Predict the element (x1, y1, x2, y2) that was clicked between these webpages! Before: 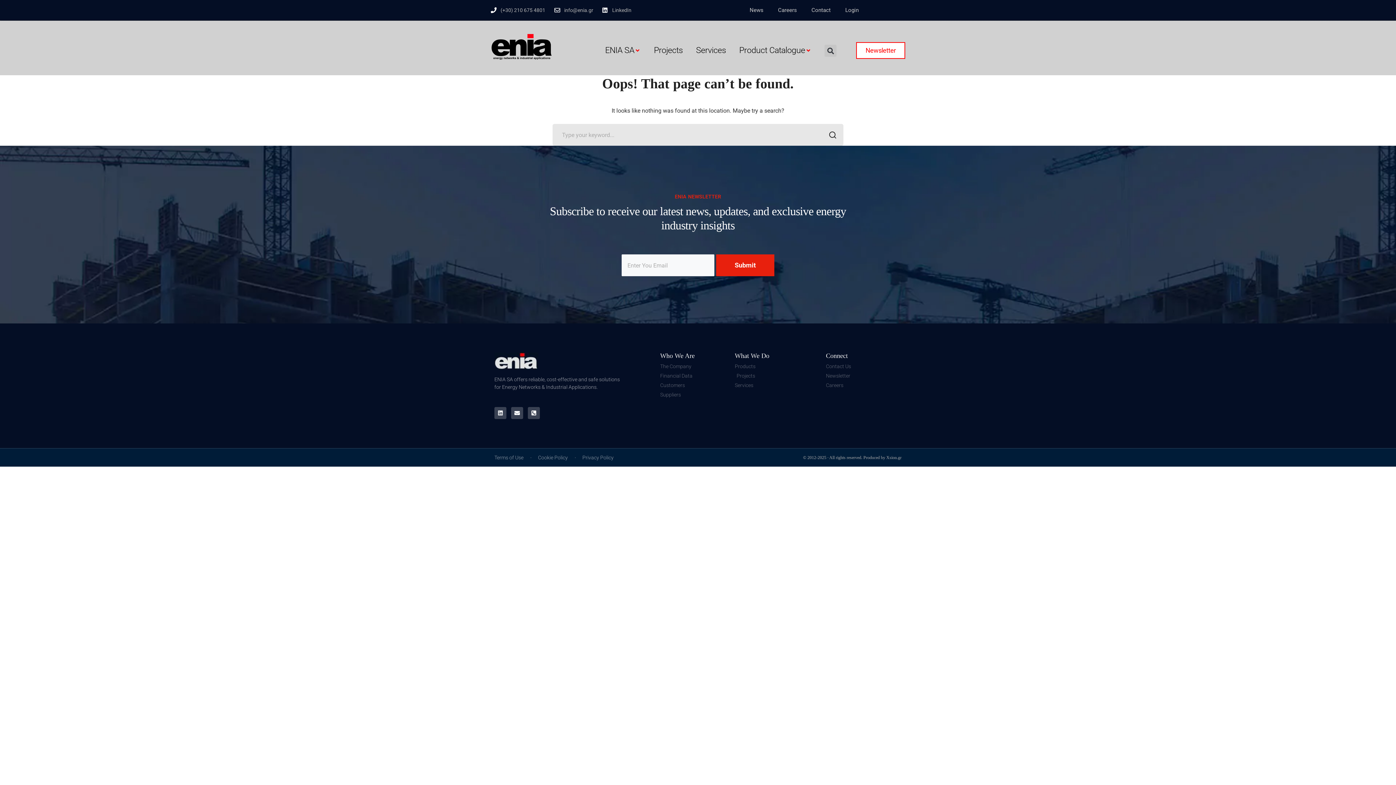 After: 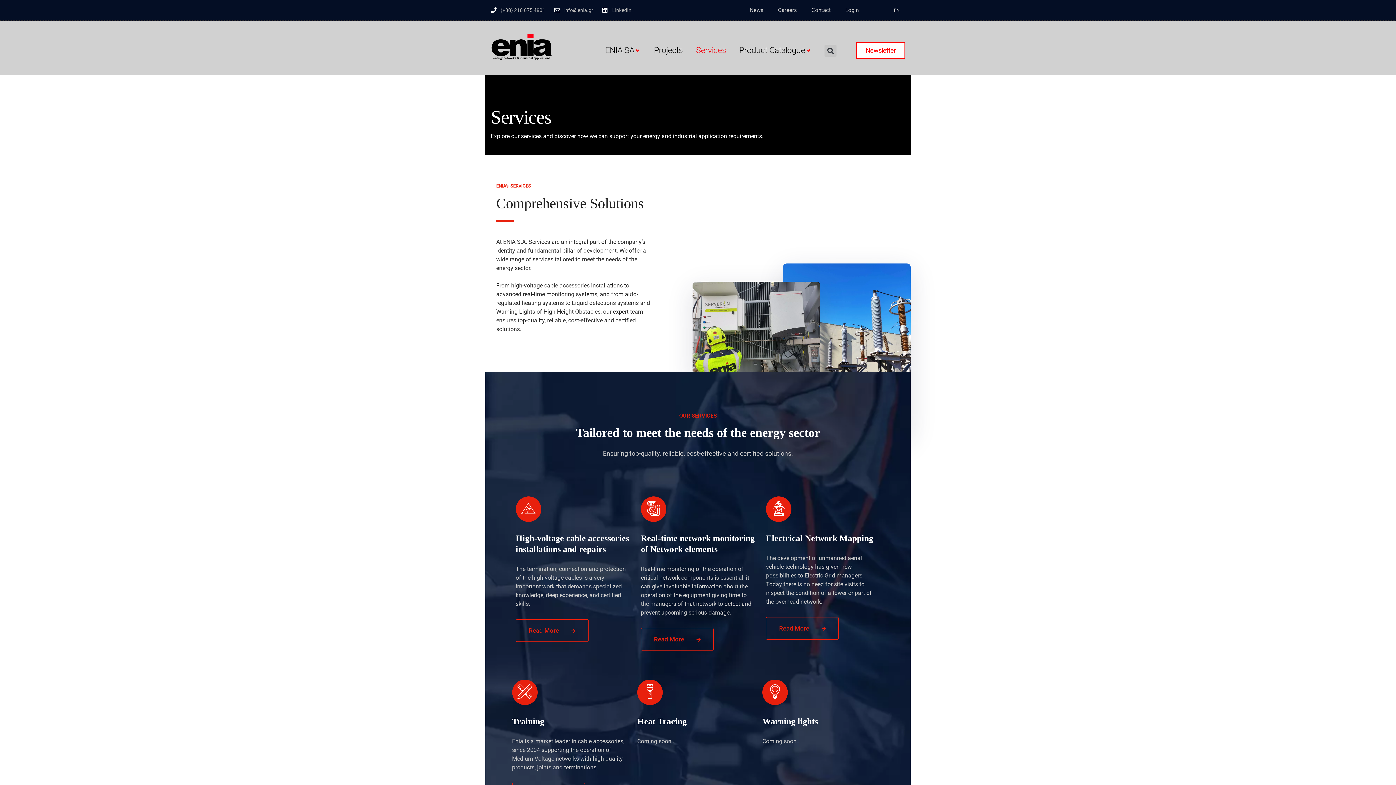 Action: bbox: (696, 44, 726, 56) label: Services